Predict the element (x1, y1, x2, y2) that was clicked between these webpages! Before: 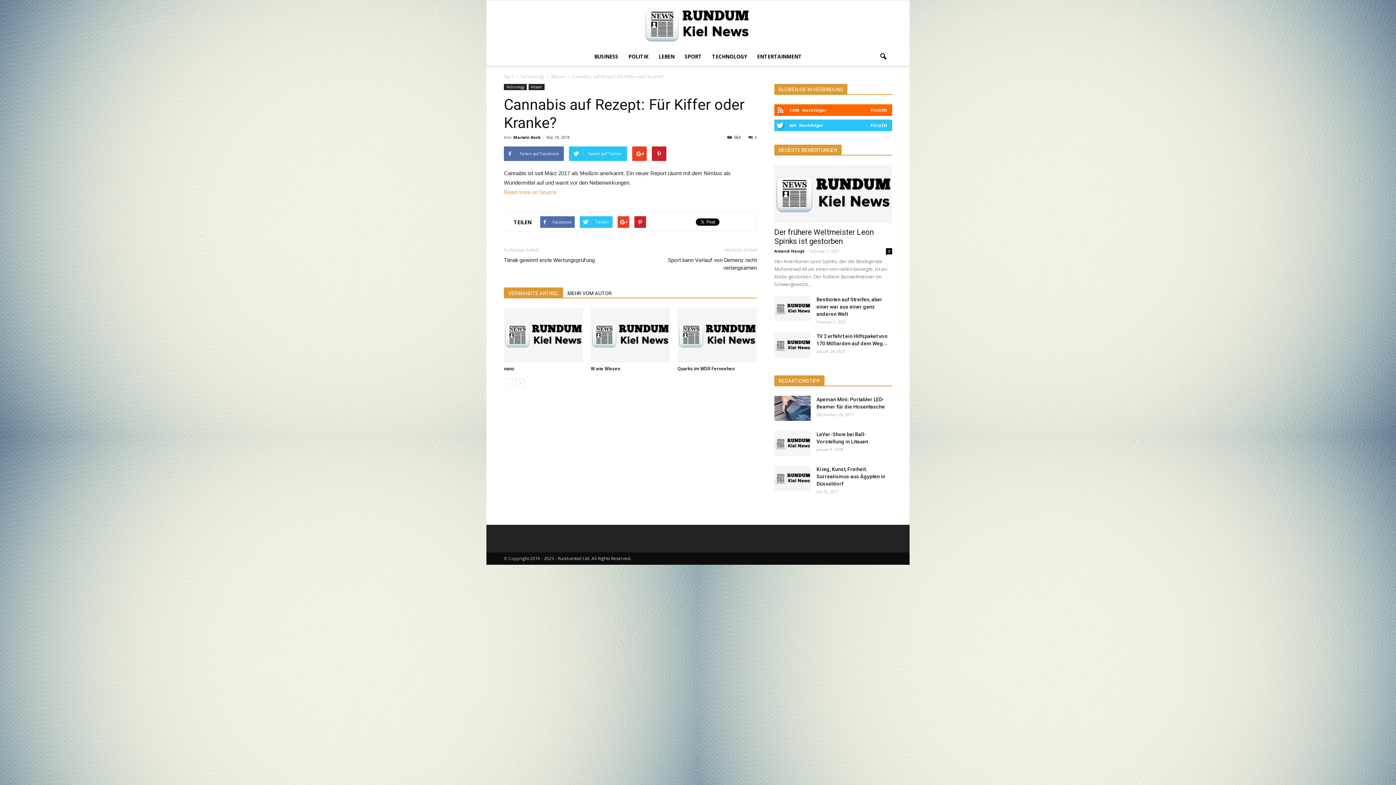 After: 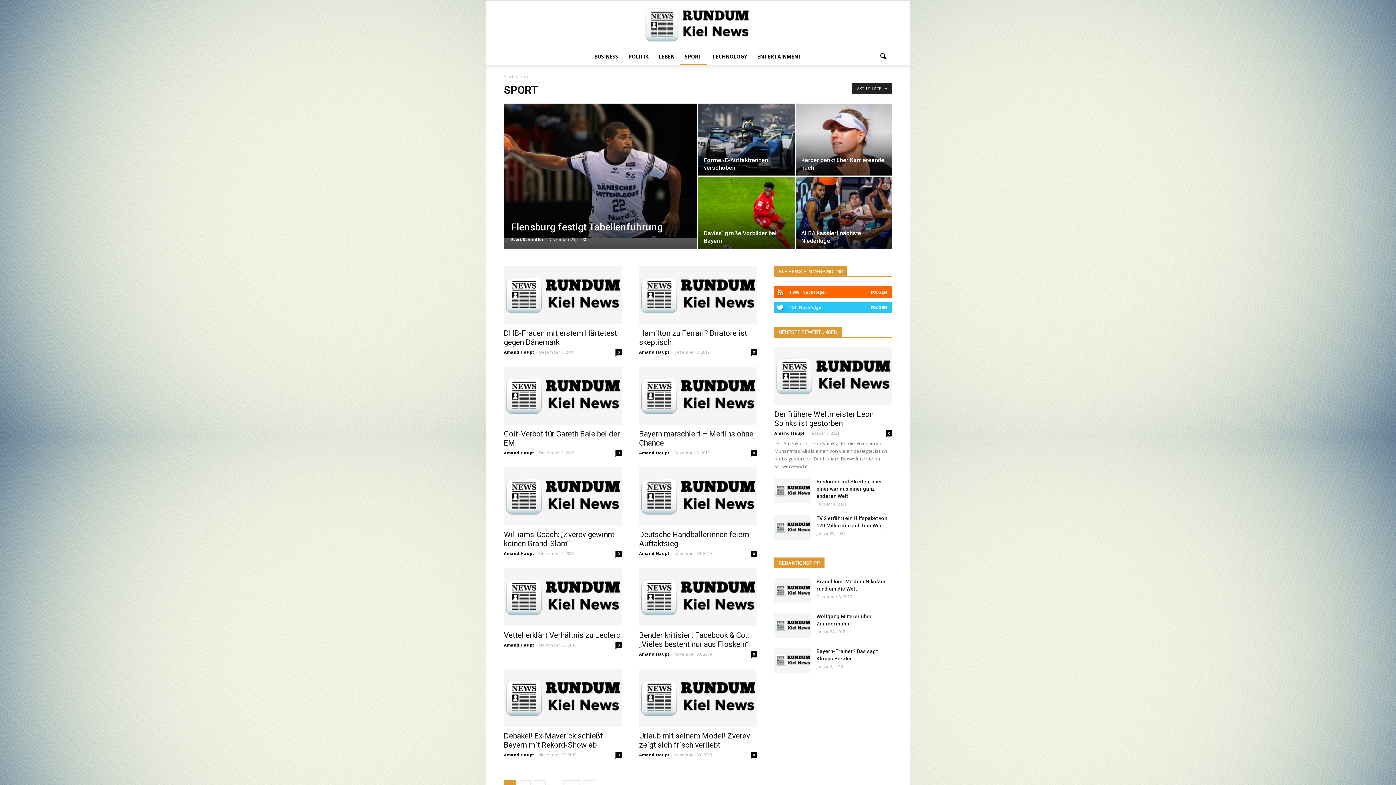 Action: bbox: (679, 48, 707, 65) label: SPORT